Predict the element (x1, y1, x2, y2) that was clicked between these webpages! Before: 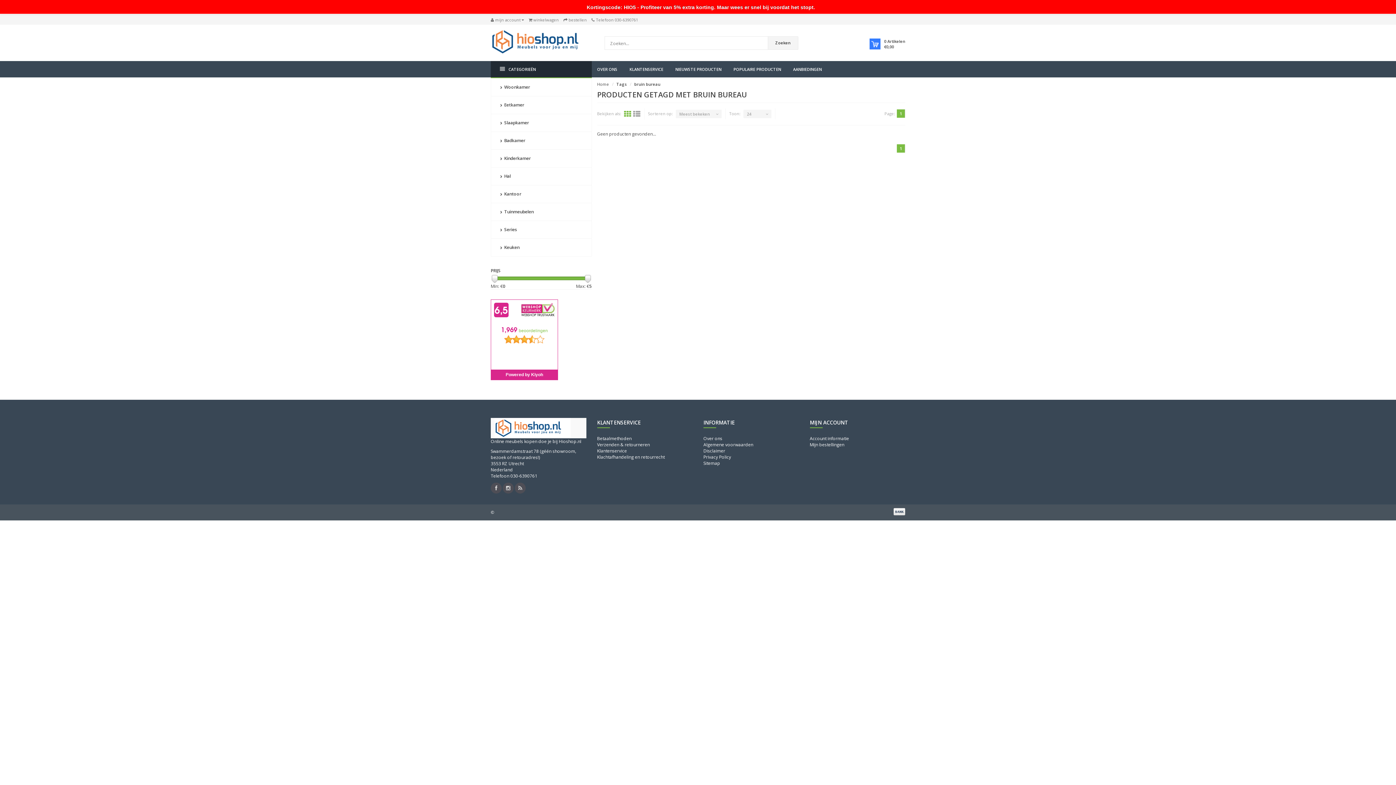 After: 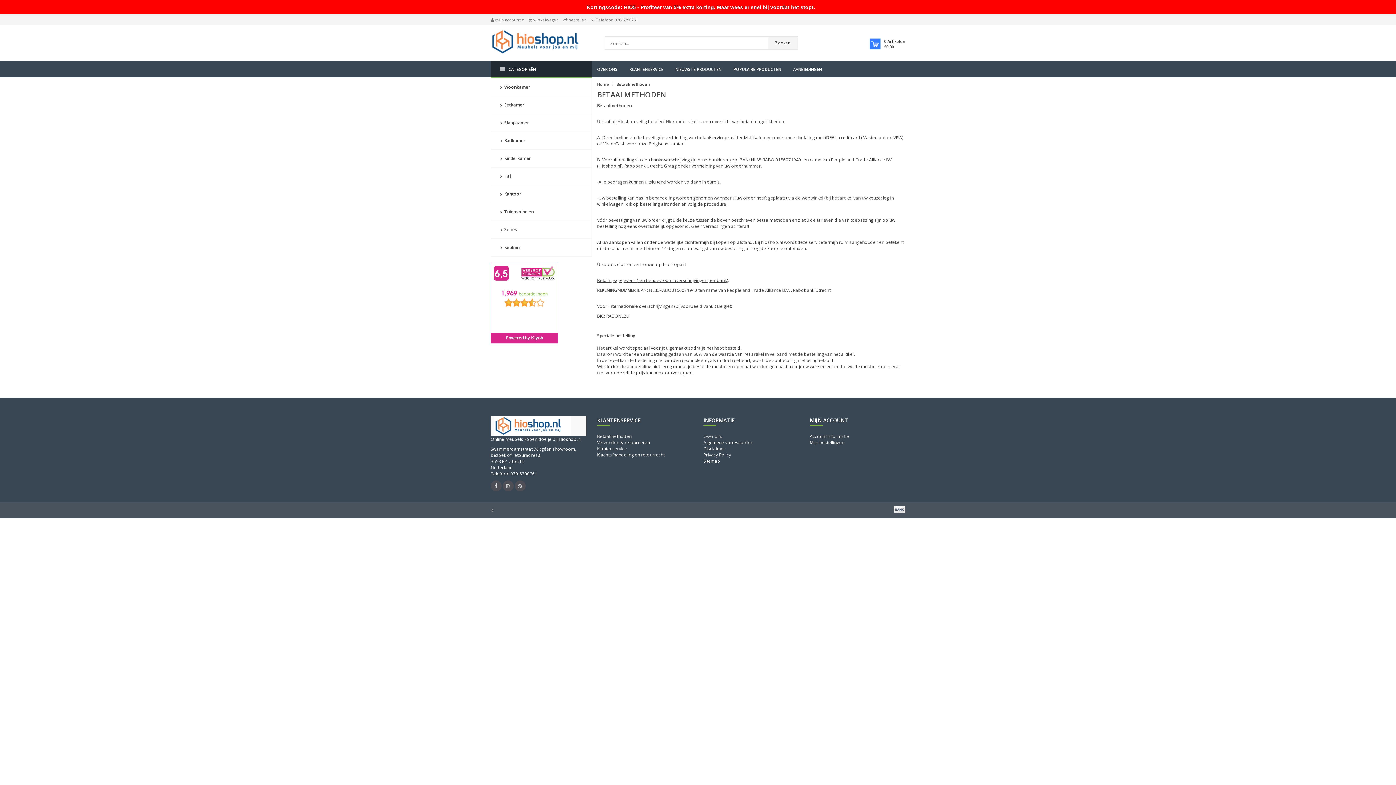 Action: bbox: (597, 435, 631, 441) label: Betaalmethoden